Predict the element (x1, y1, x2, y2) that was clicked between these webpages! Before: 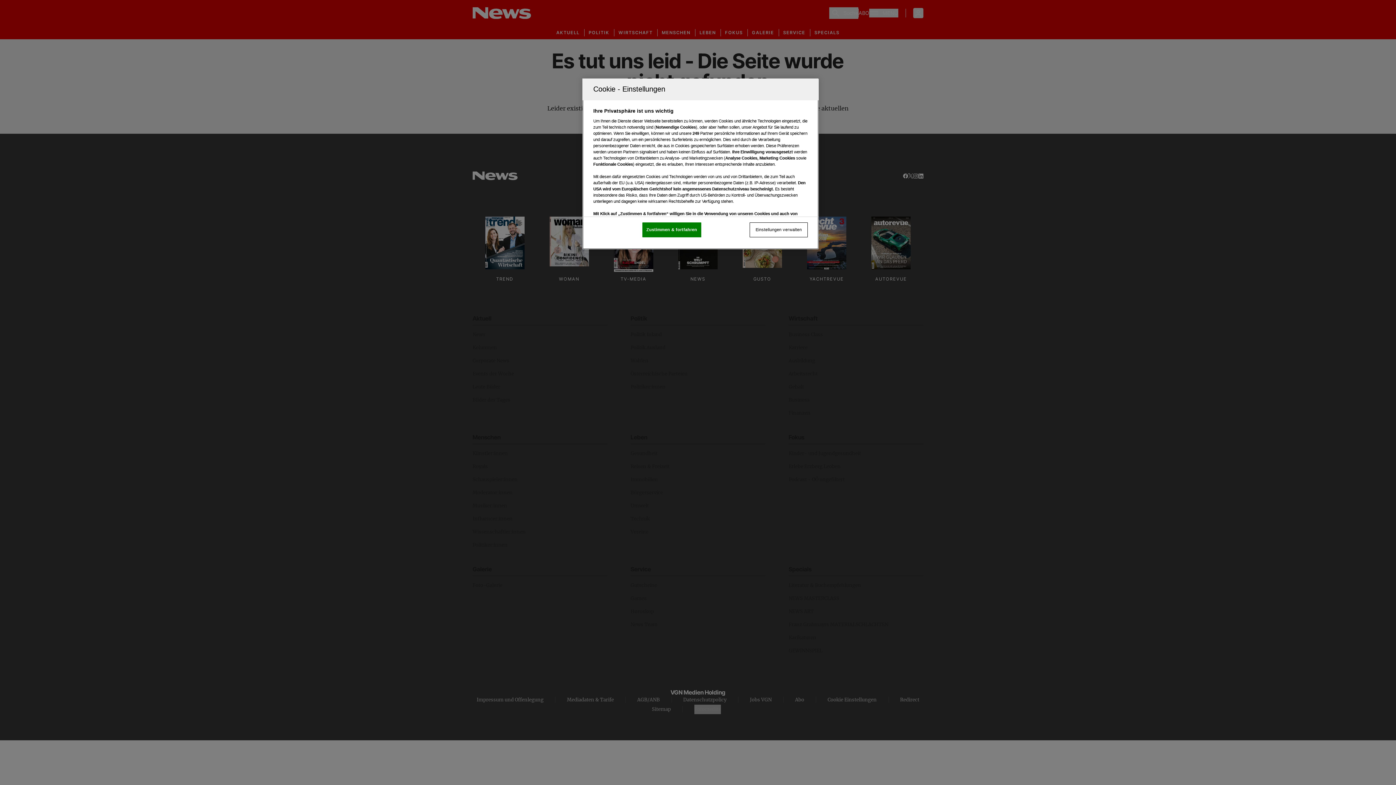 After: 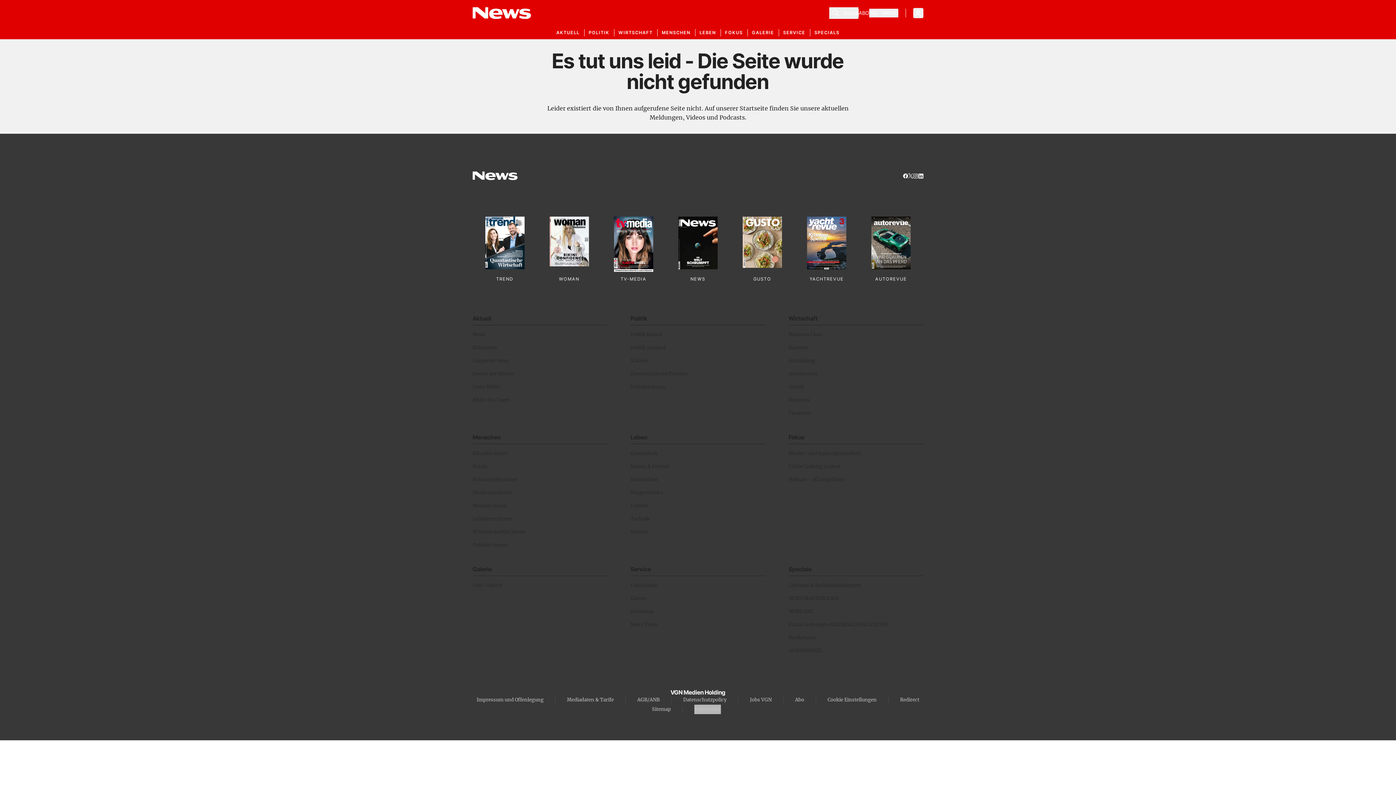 Action: label: Zustimmen & fortfahren bbox: (642, 222, 701, 237)